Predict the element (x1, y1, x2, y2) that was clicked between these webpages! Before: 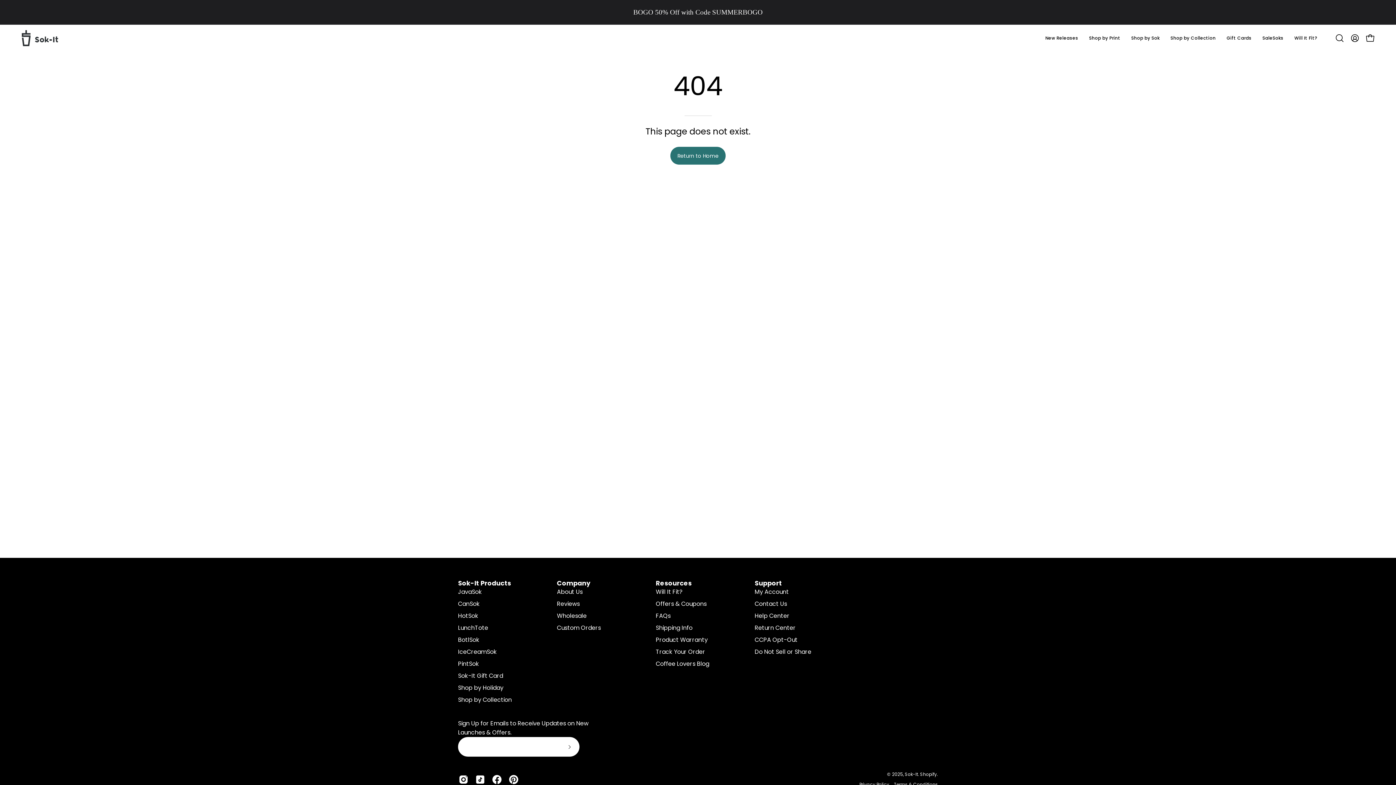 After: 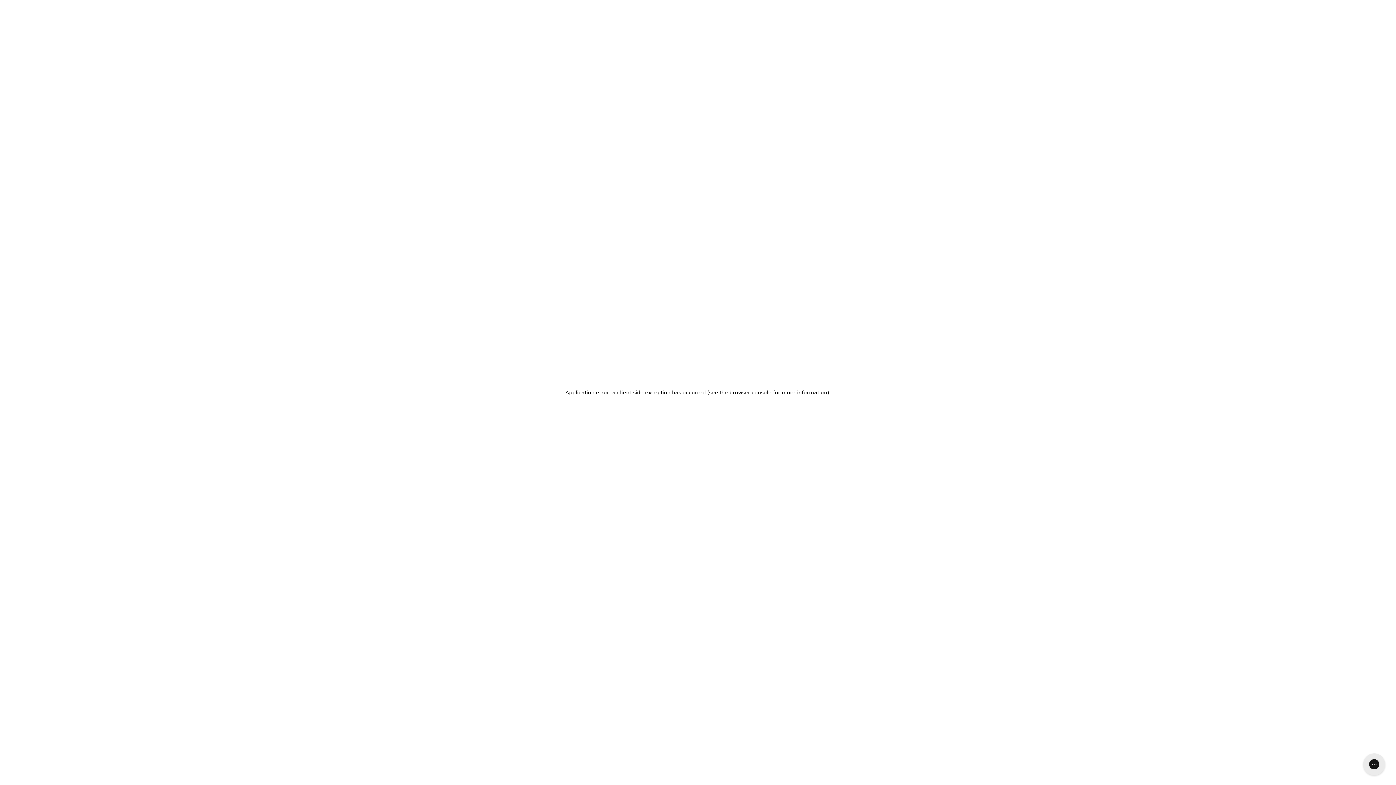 Action: bbox: (754, 612, 789, 620) label: Help Center